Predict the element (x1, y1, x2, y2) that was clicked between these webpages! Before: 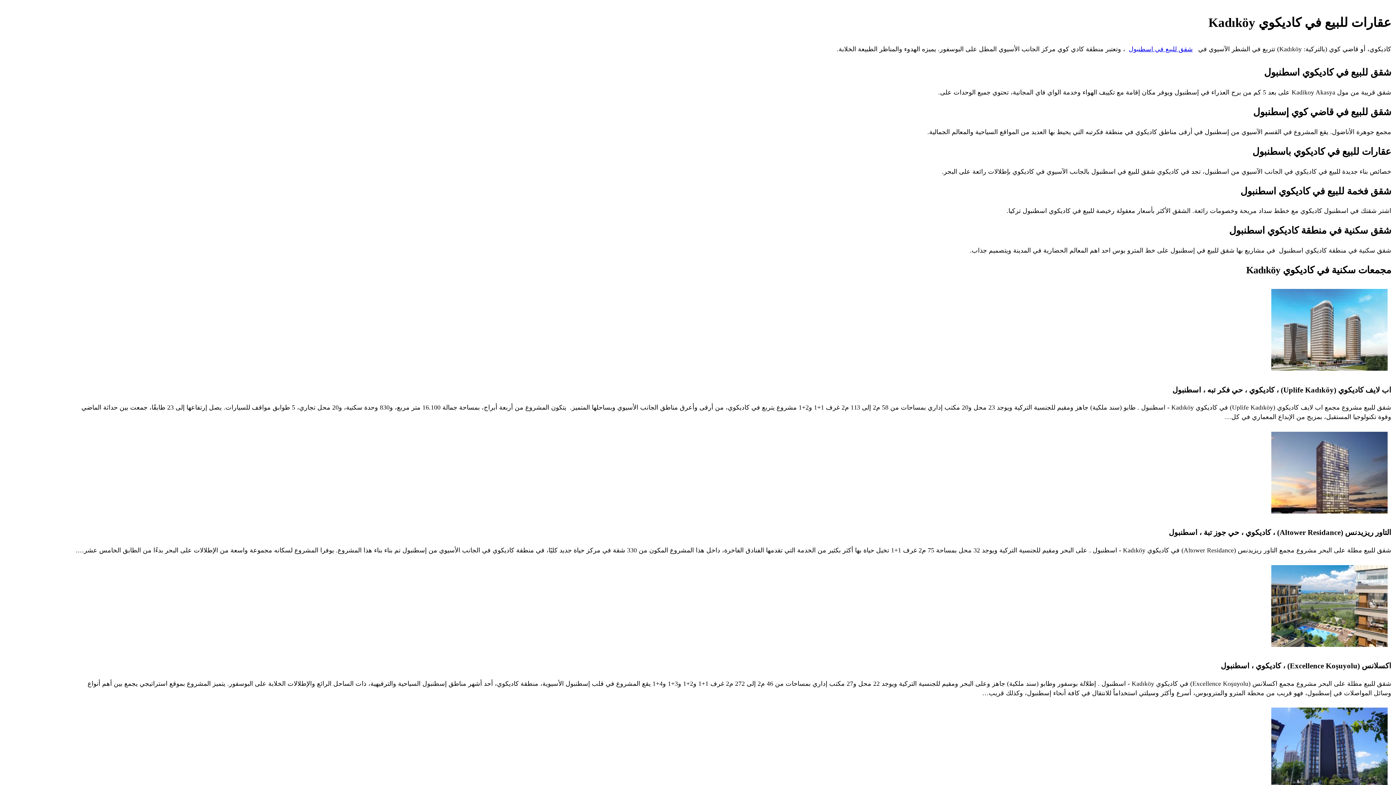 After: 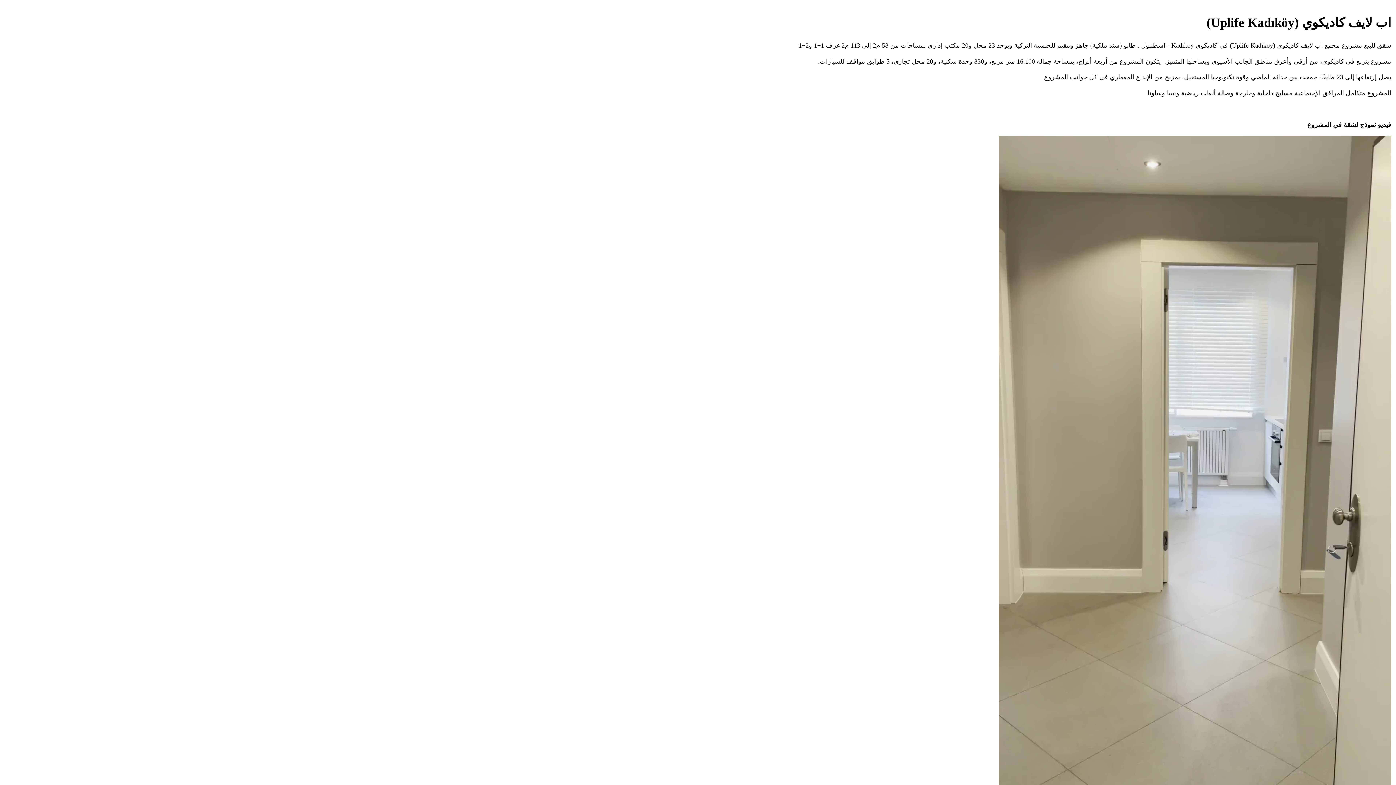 Action: bbox: (1268, 285, 1391, 377)